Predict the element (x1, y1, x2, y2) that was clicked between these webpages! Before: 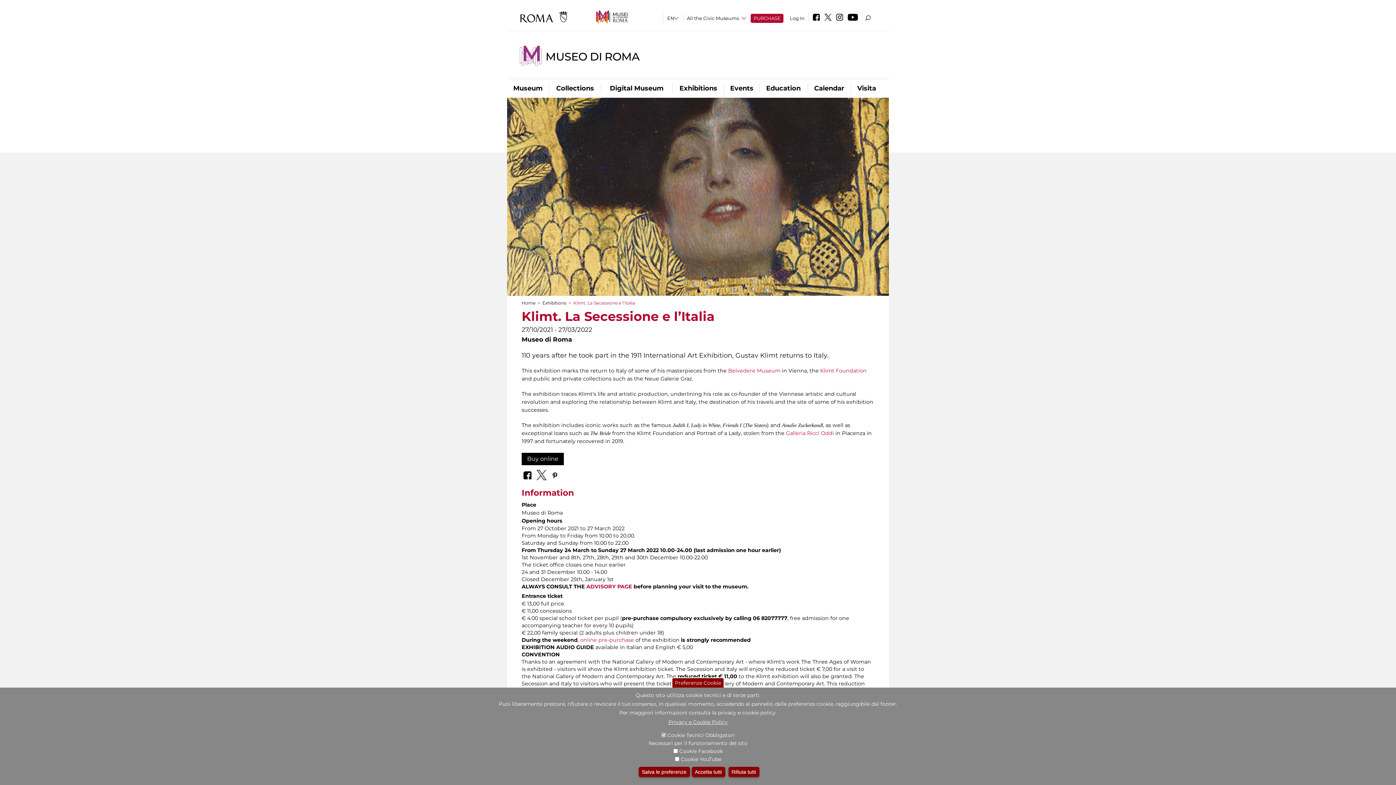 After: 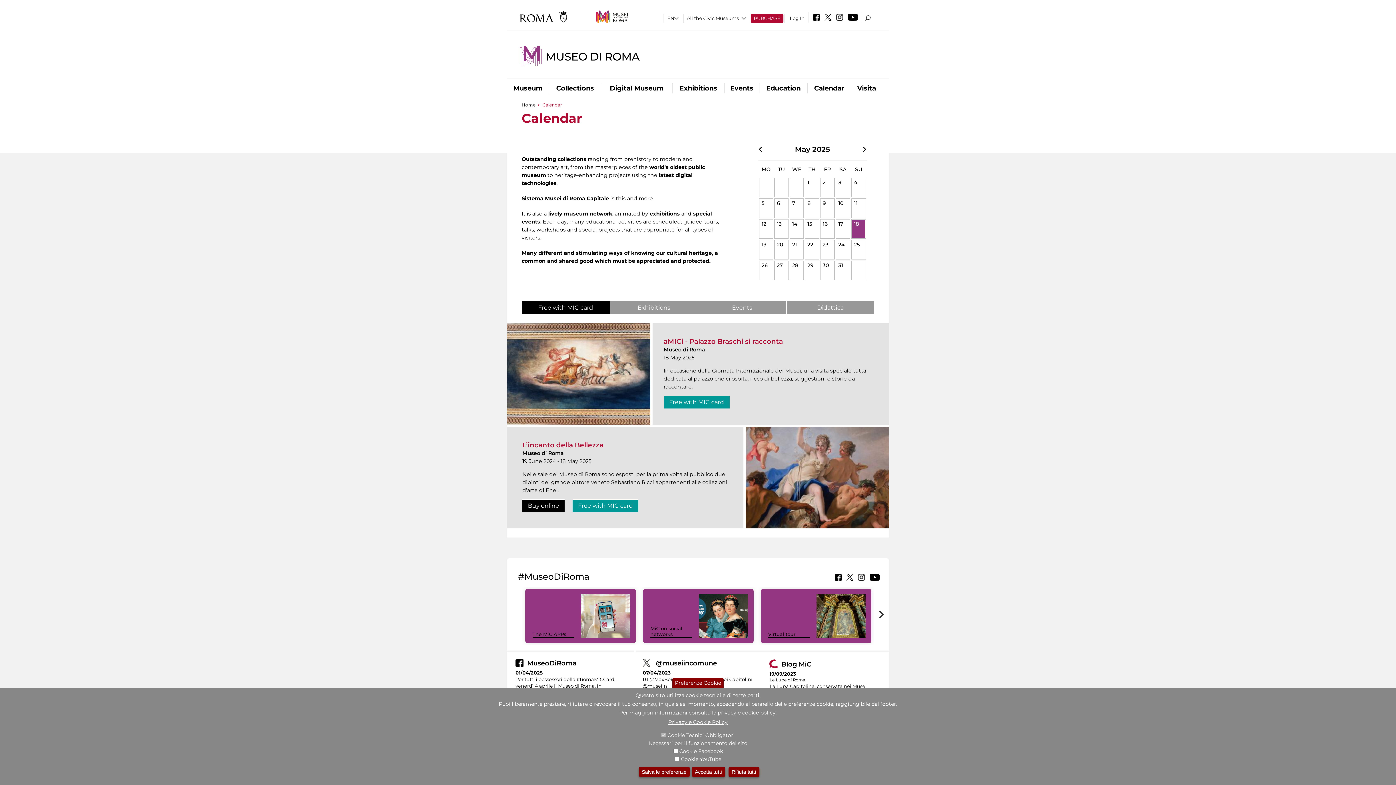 Action: bbox: (808, 83, 850, 93) label: Calendar